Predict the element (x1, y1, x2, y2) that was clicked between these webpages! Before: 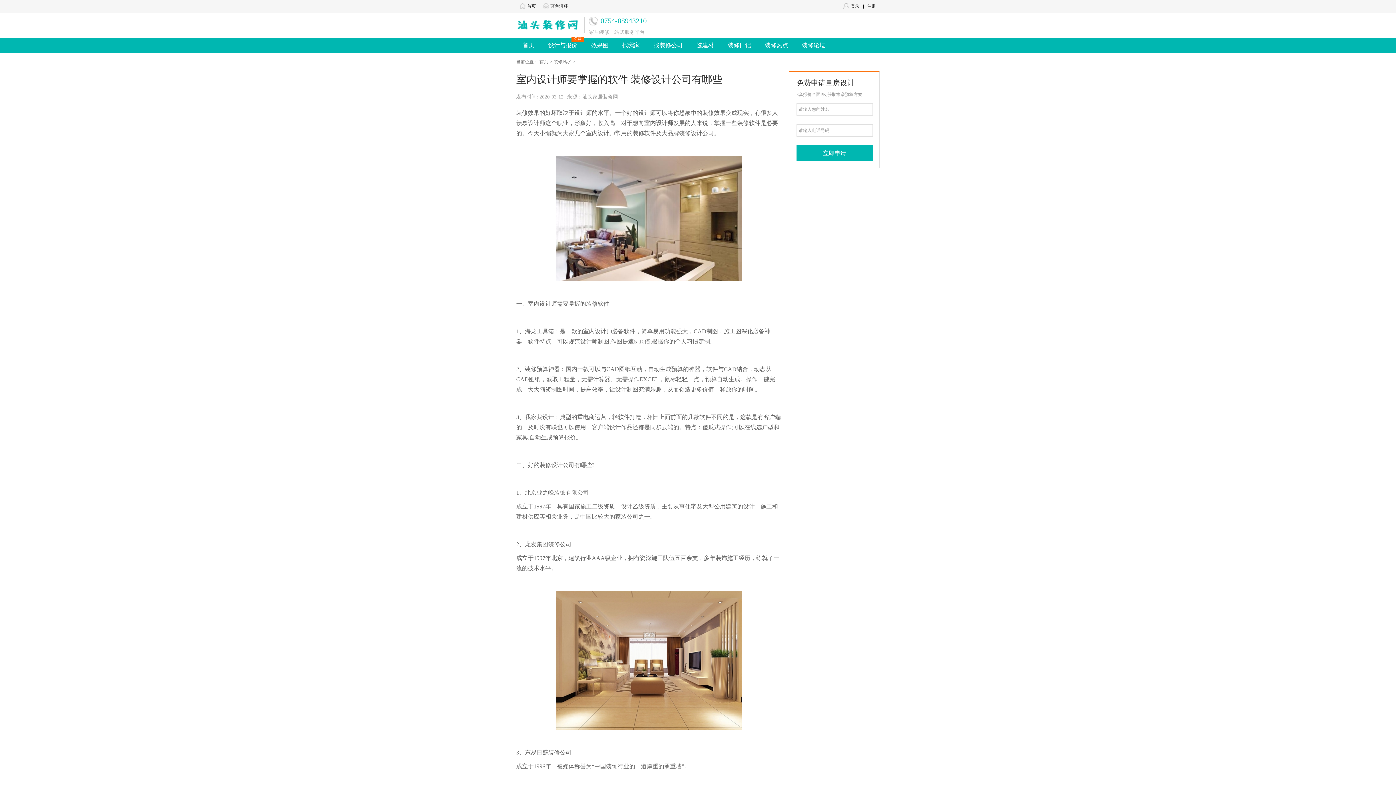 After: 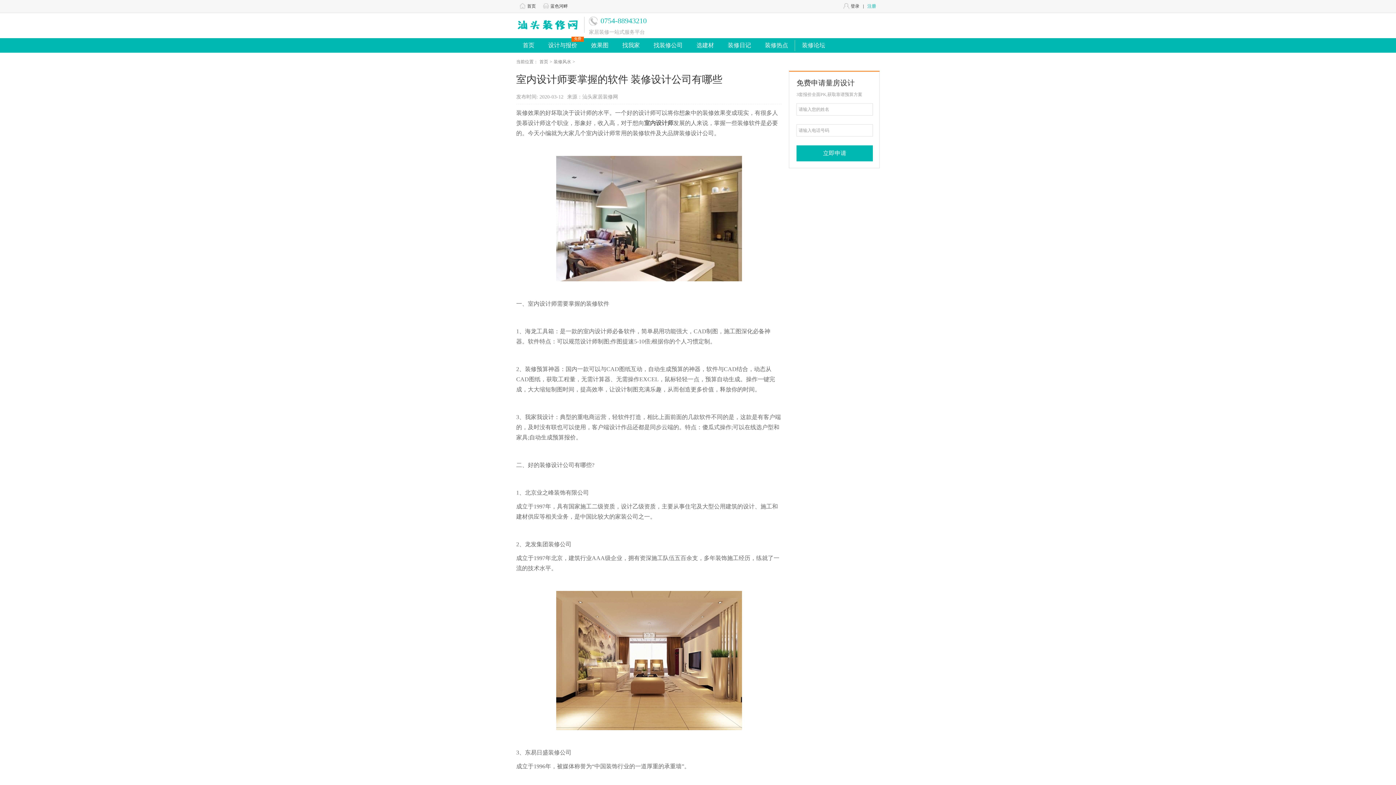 Action: bbox: (867, 3, 876, 8) label: 注册